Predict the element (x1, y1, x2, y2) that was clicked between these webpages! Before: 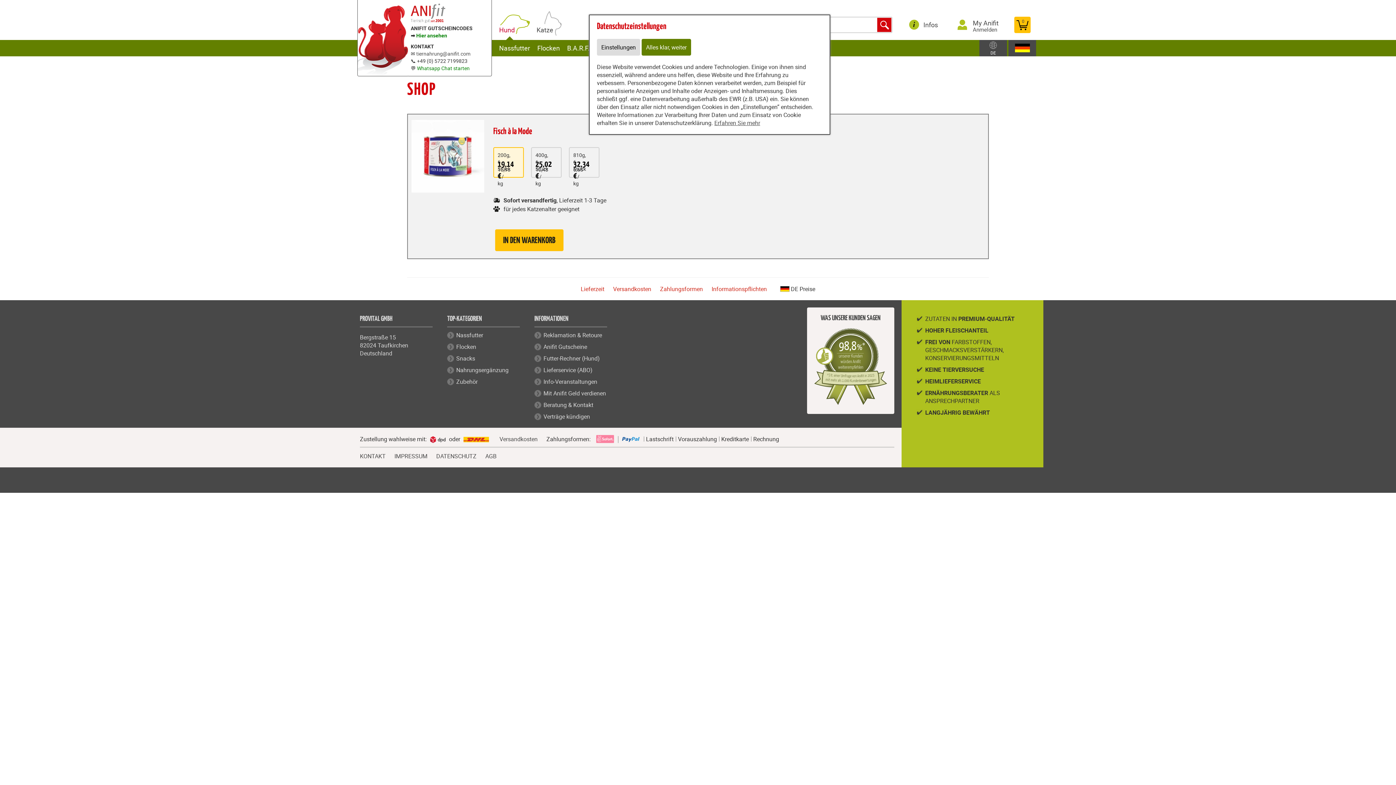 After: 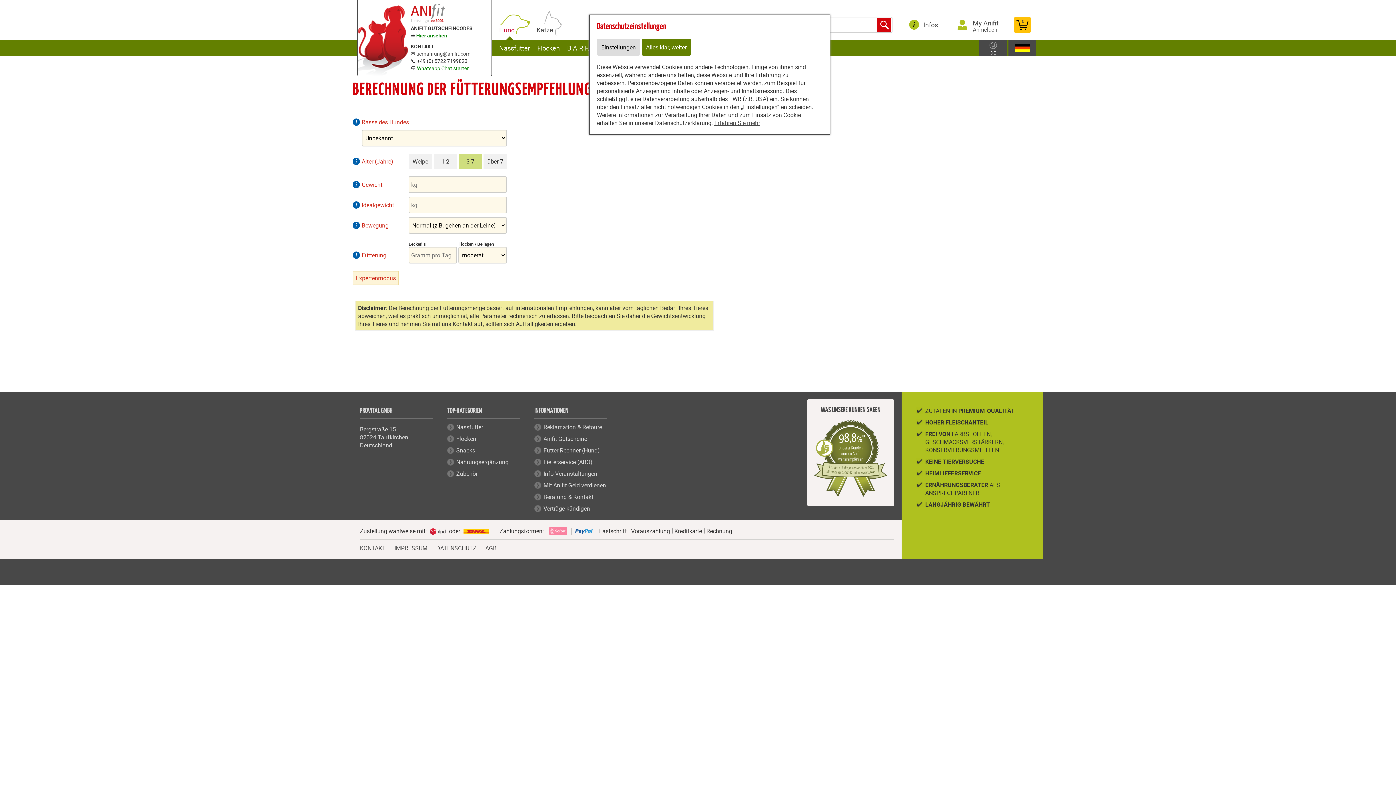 Action: label: Futter-Rechner (Hund) bbox: (543, 354, 600, 362)